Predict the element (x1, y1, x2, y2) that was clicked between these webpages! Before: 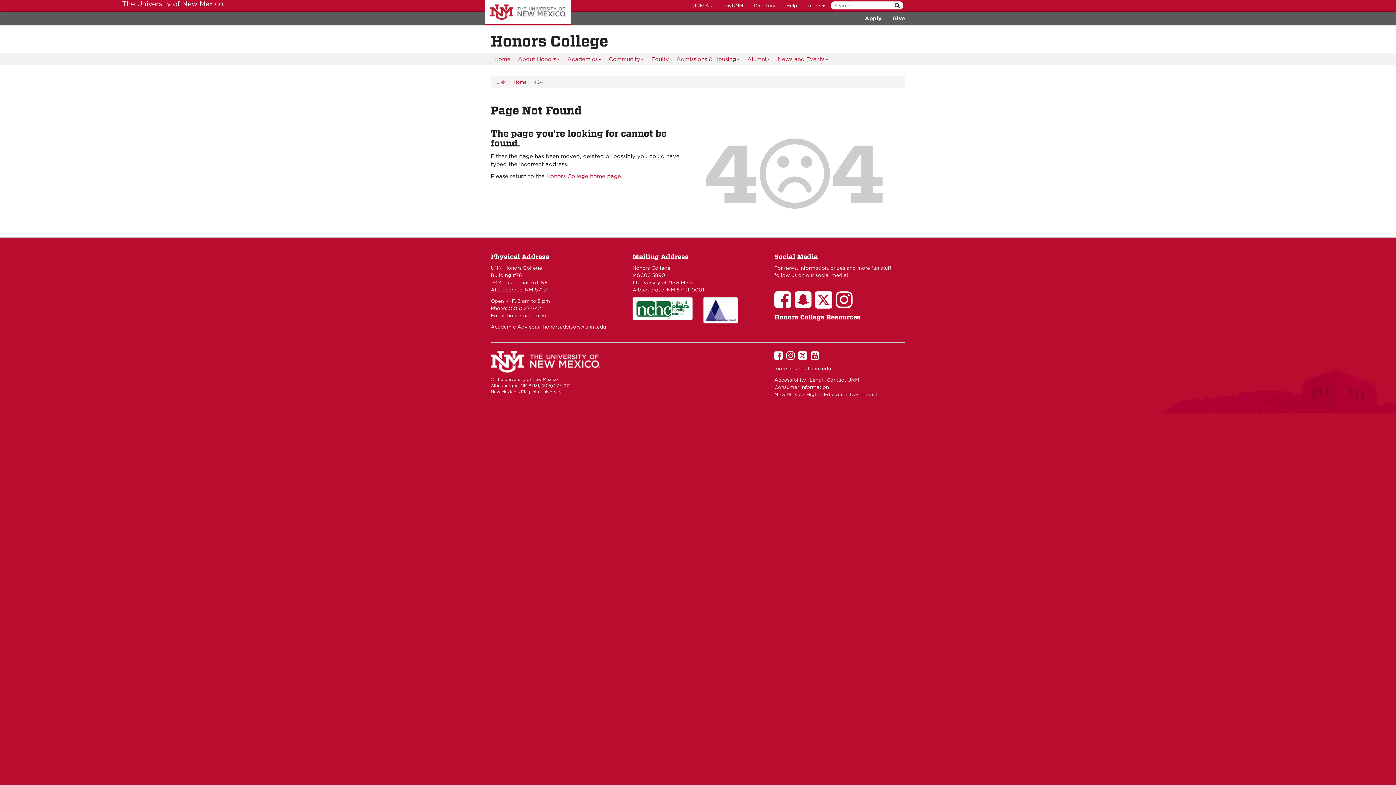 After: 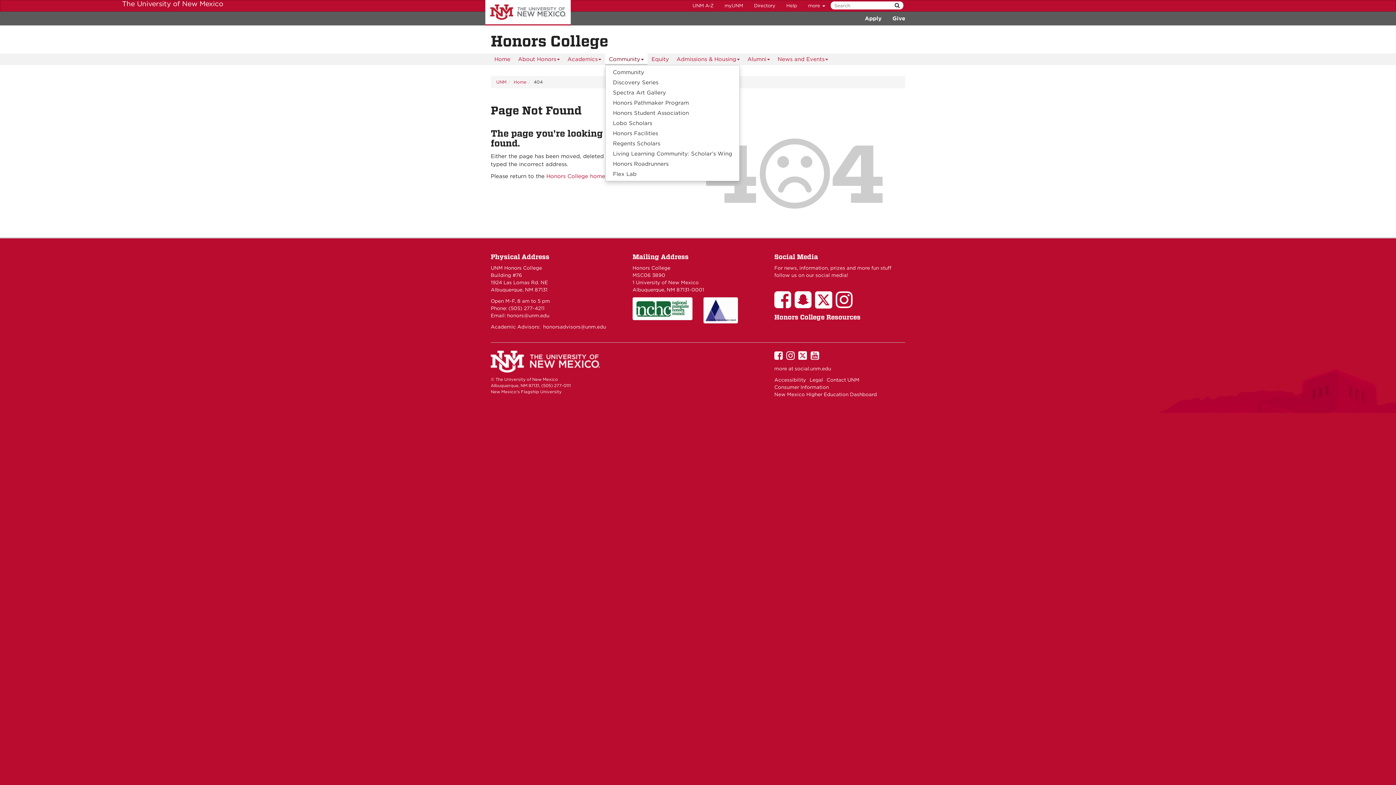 Action: bbox: (605, 53, 647, 65) label: Community 